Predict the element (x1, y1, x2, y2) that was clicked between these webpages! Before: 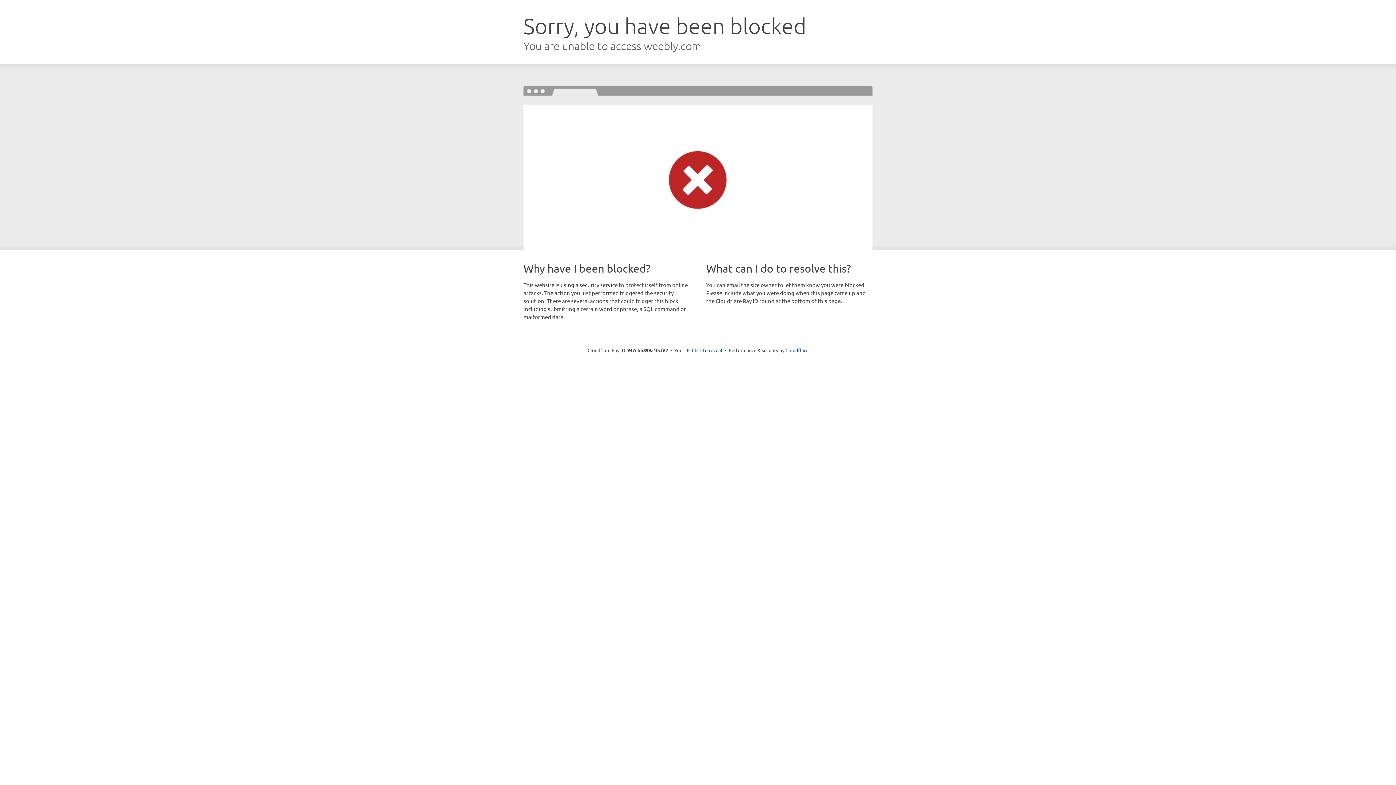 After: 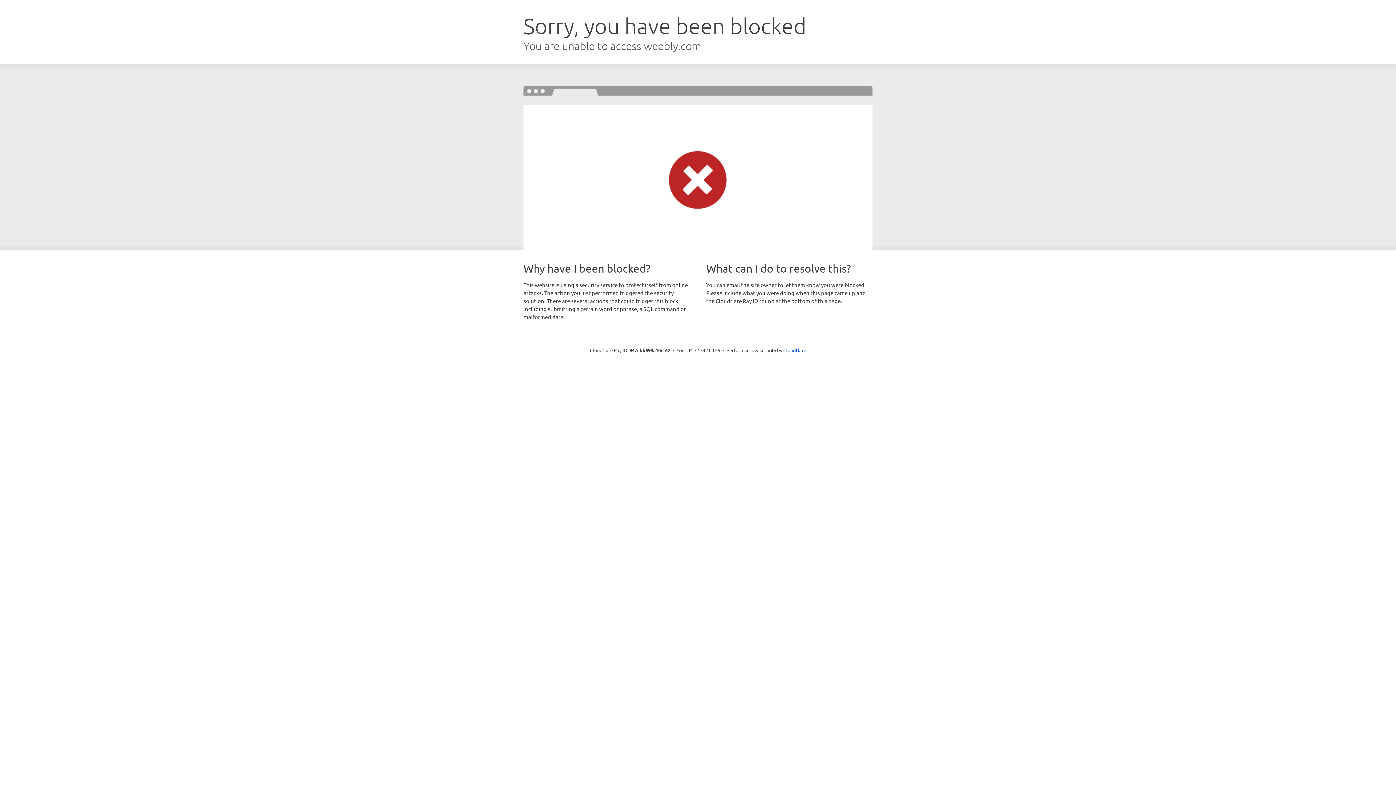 Action: label: Click to reveal bbox: (692, 346, 722, 353)